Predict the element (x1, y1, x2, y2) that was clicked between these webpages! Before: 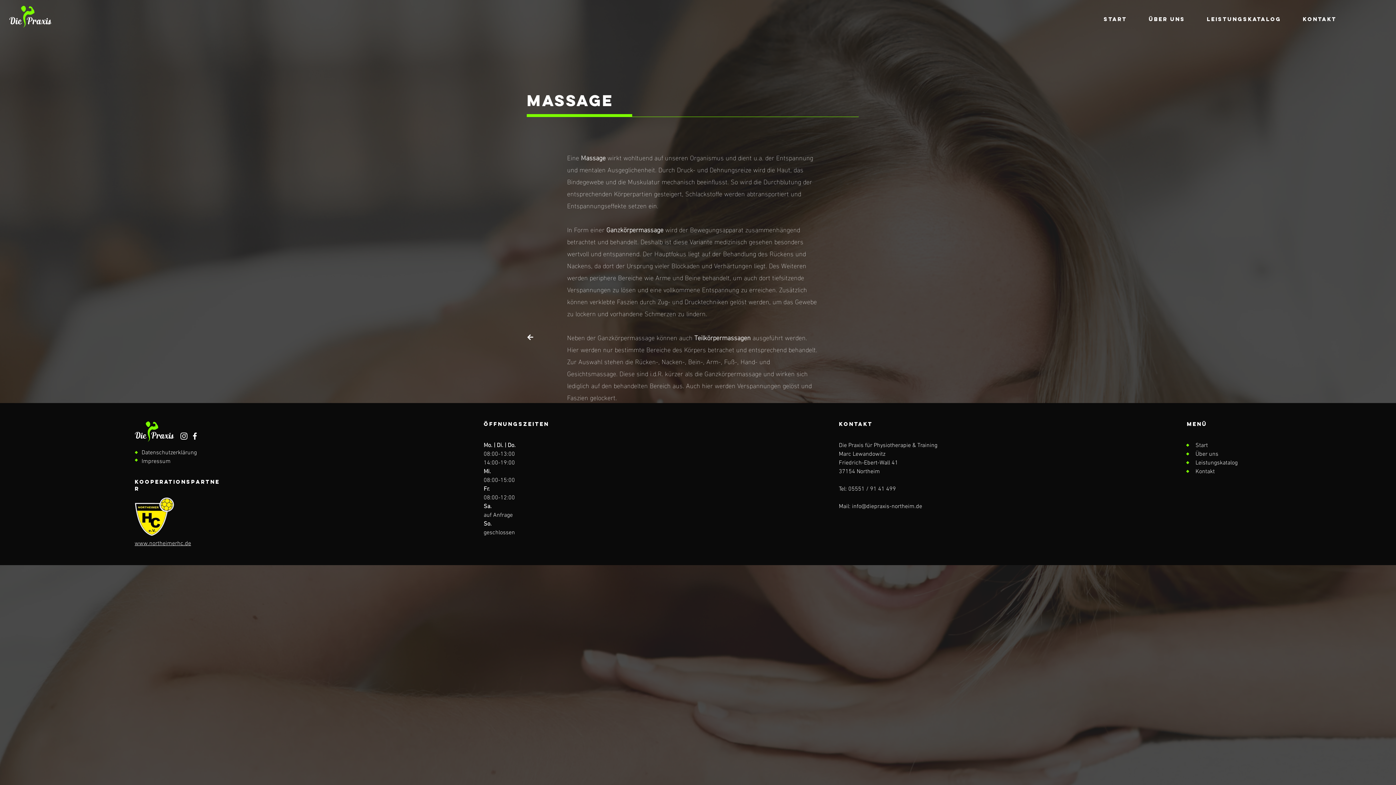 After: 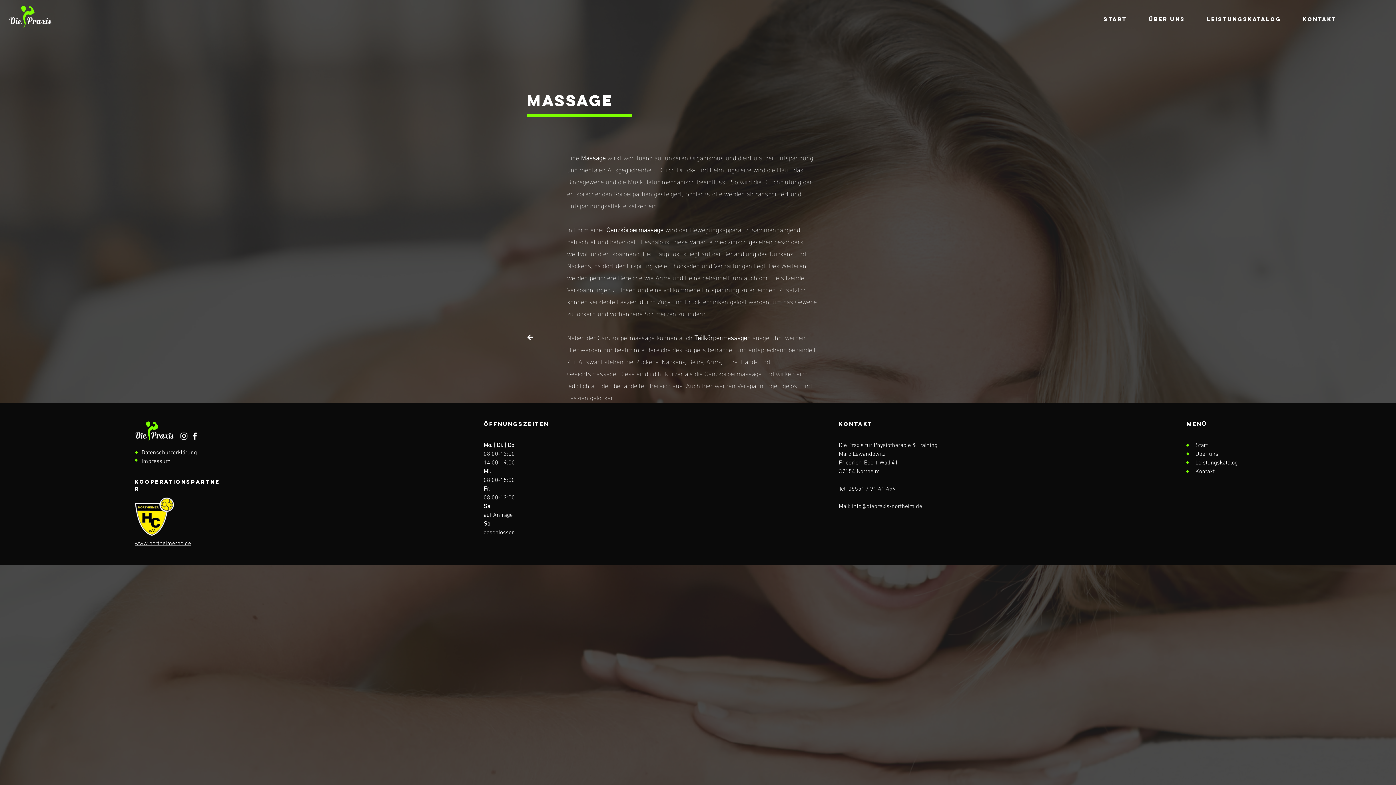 Action: bbox: (134, 540, 191, 547) label: www.northeimerhc.de